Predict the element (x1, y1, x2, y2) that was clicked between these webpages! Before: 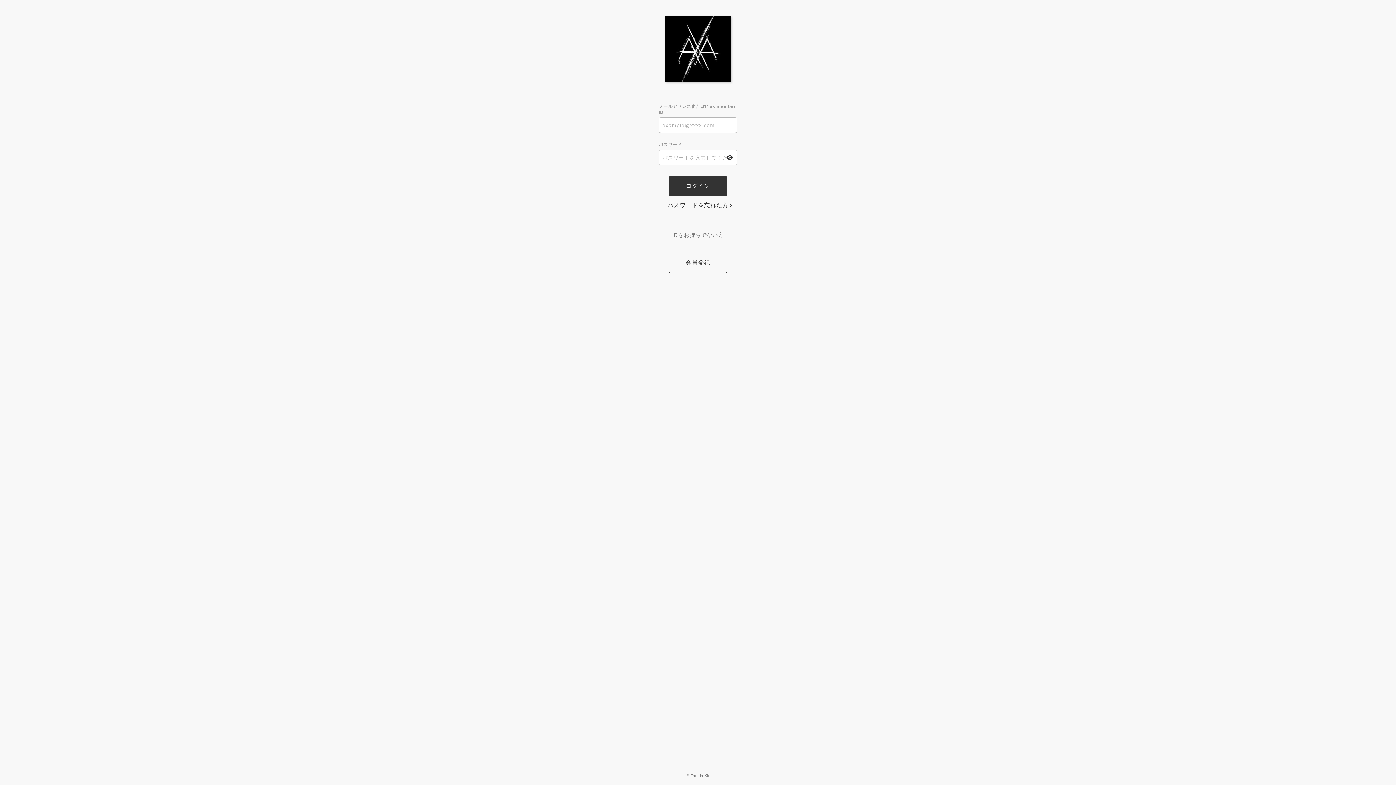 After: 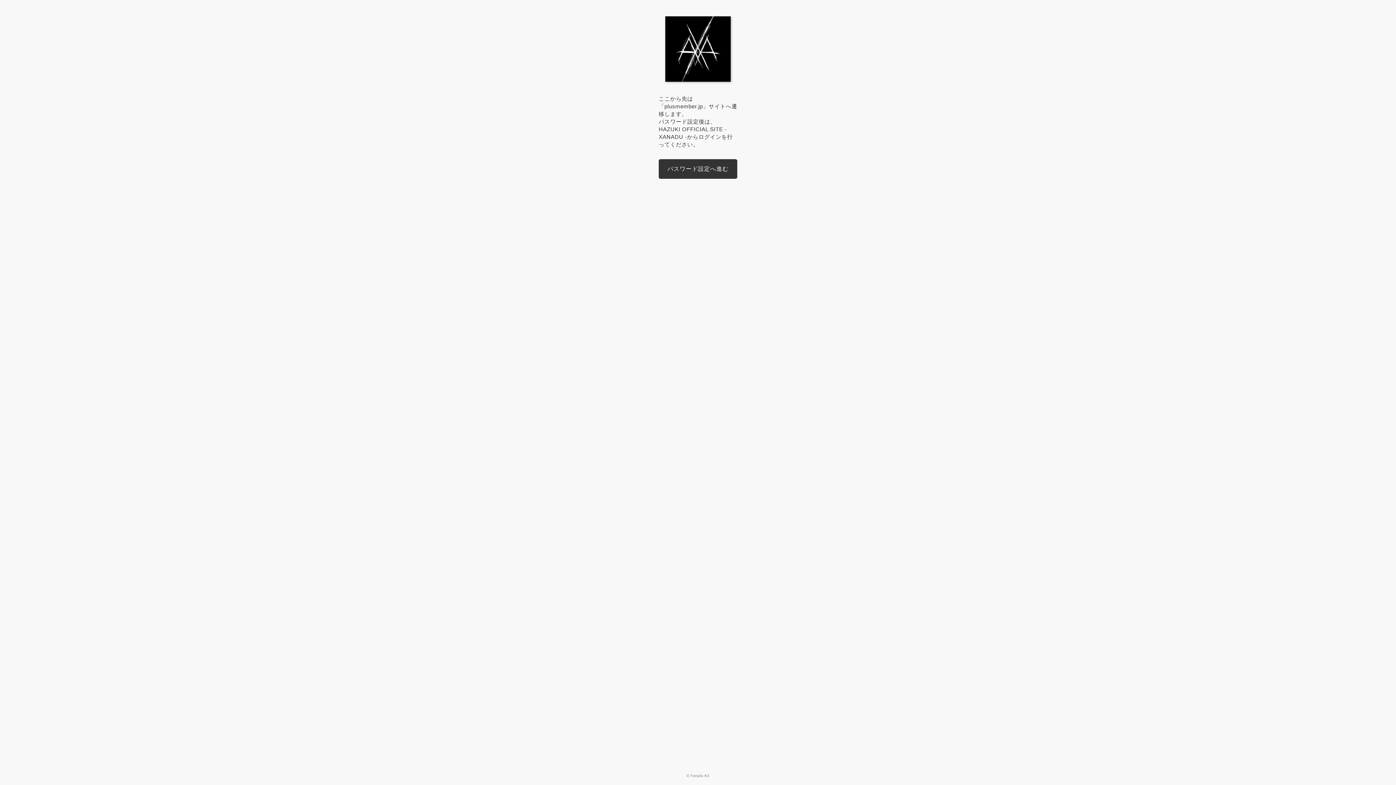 Action: bbox: (667, 201, 728, 209) label: パスワードを忘れた方